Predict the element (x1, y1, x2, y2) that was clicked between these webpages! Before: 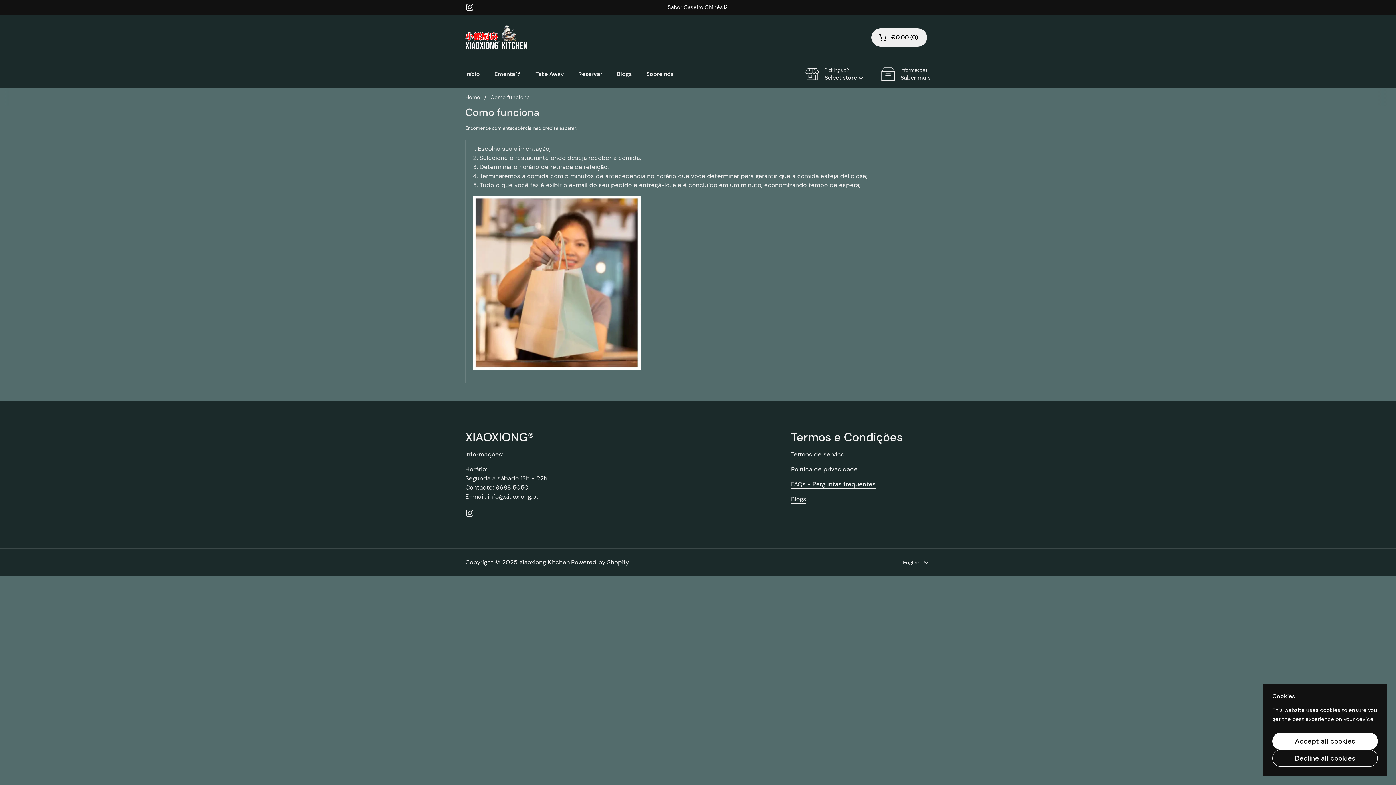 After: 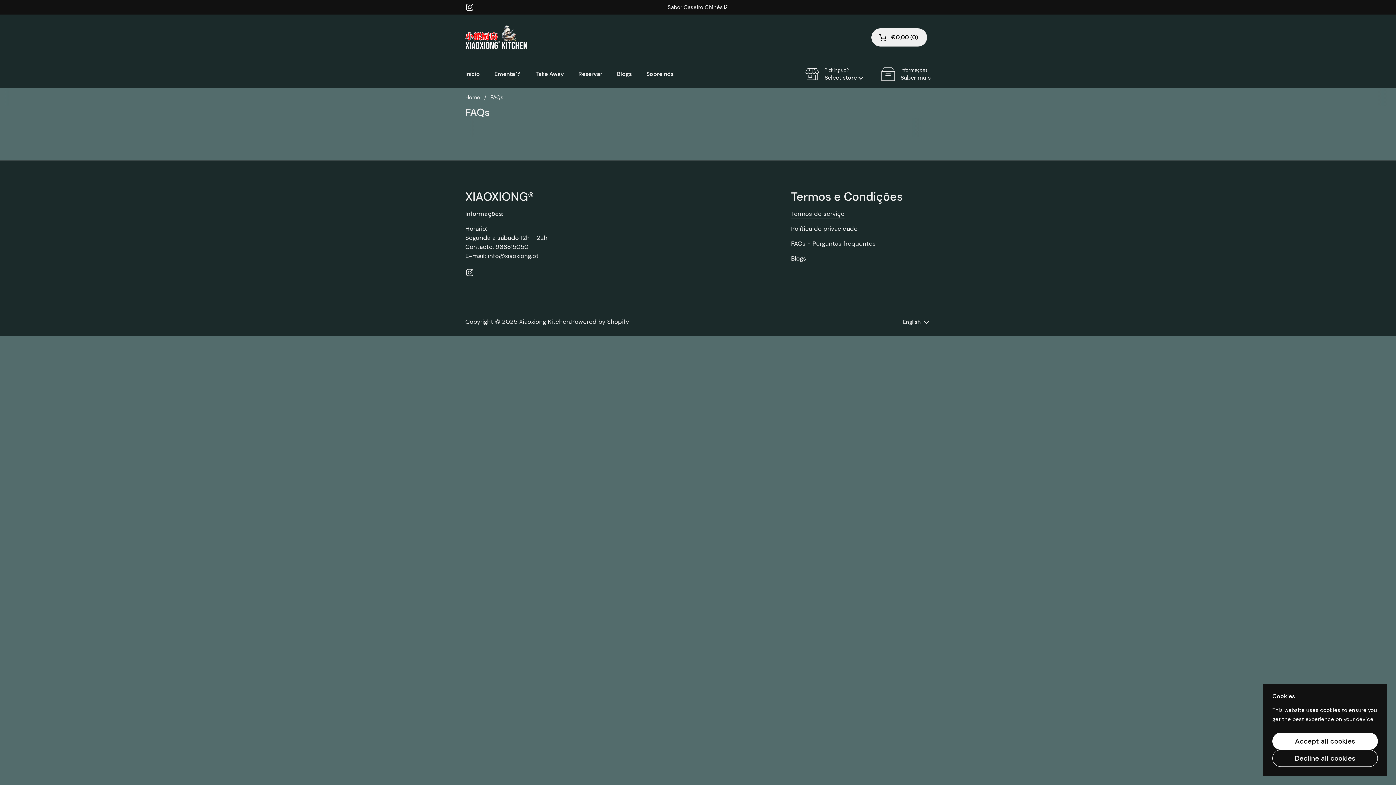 Action: bbox: (791, 480, 876, 489) label: FAQs - Perguntas frequentes